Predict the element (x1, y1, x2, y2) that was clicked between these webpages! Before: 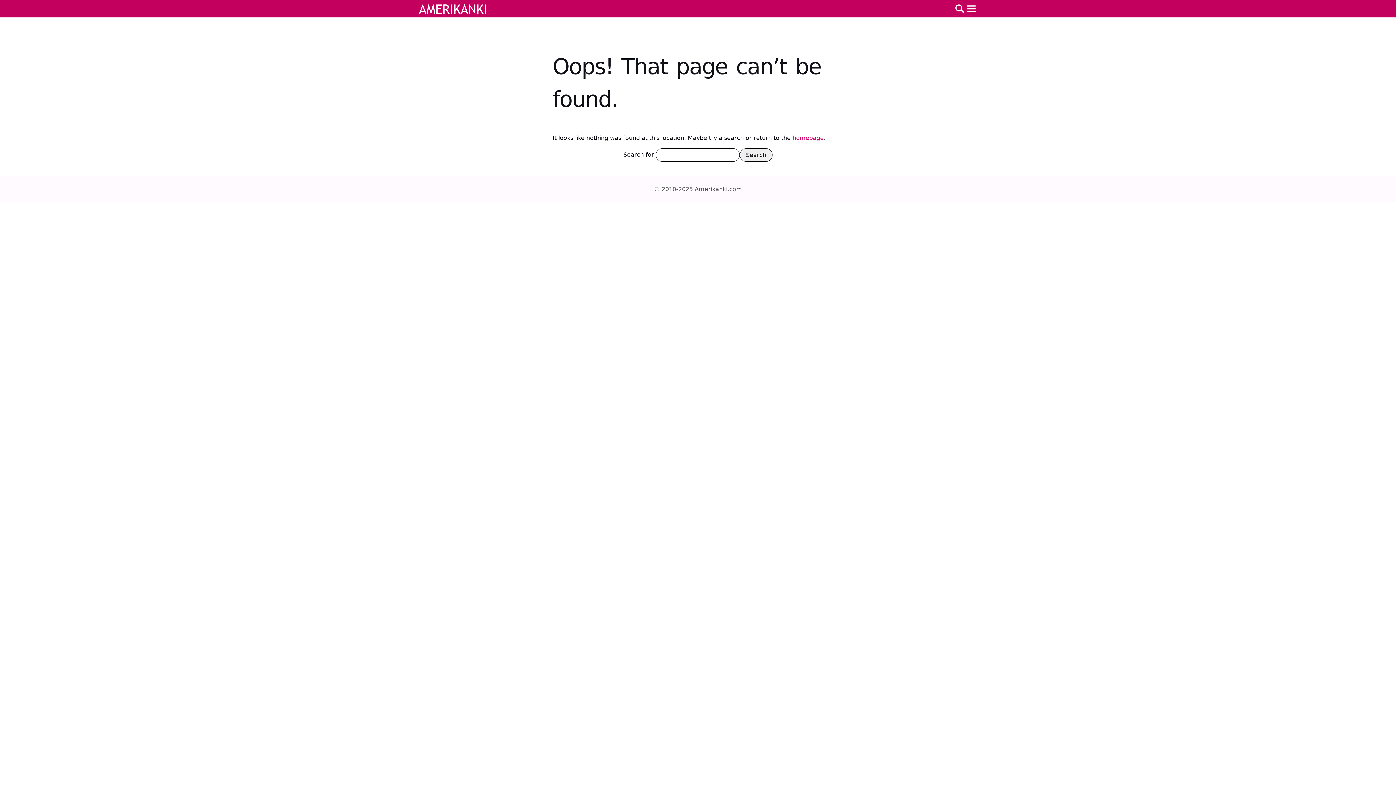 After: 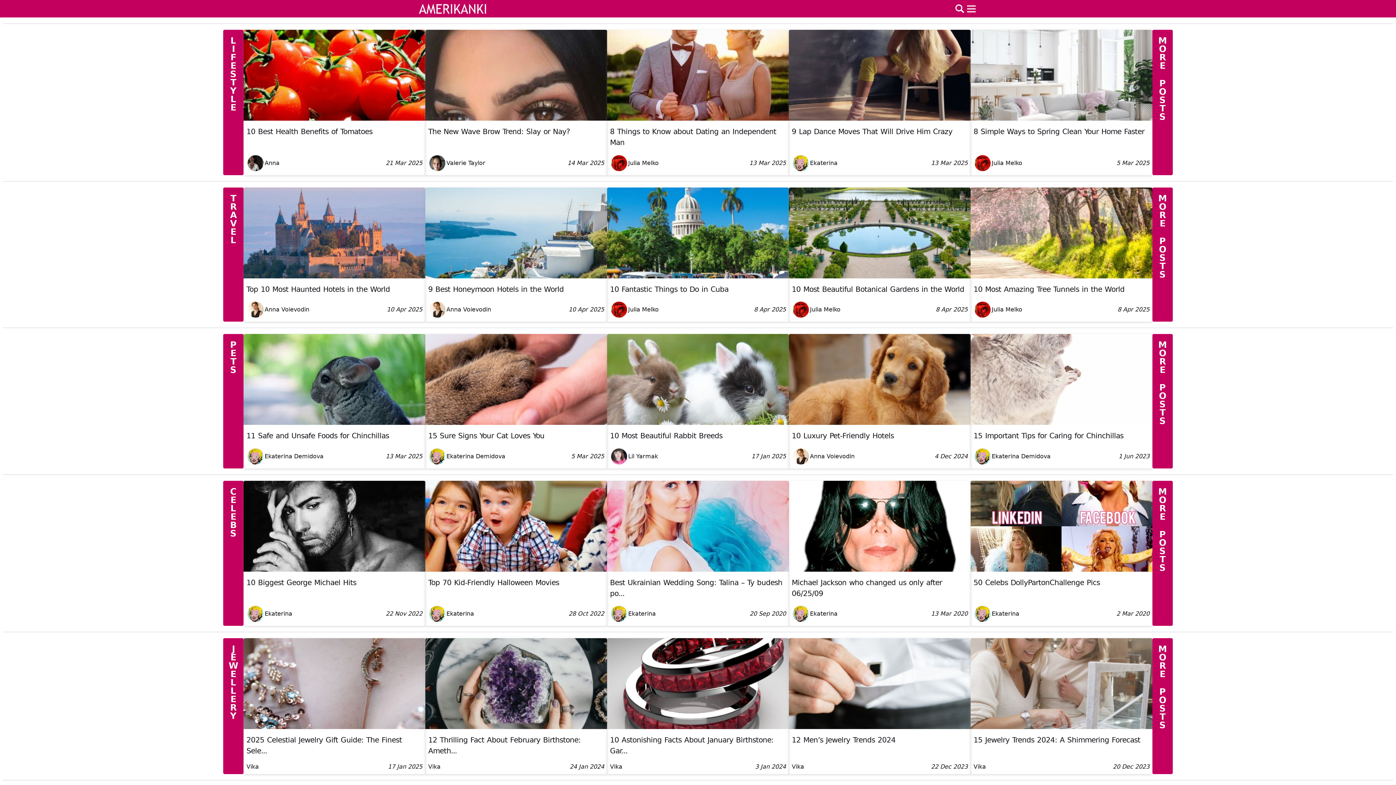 Action: label: homepage bbox: (792, 134, 824, 141)